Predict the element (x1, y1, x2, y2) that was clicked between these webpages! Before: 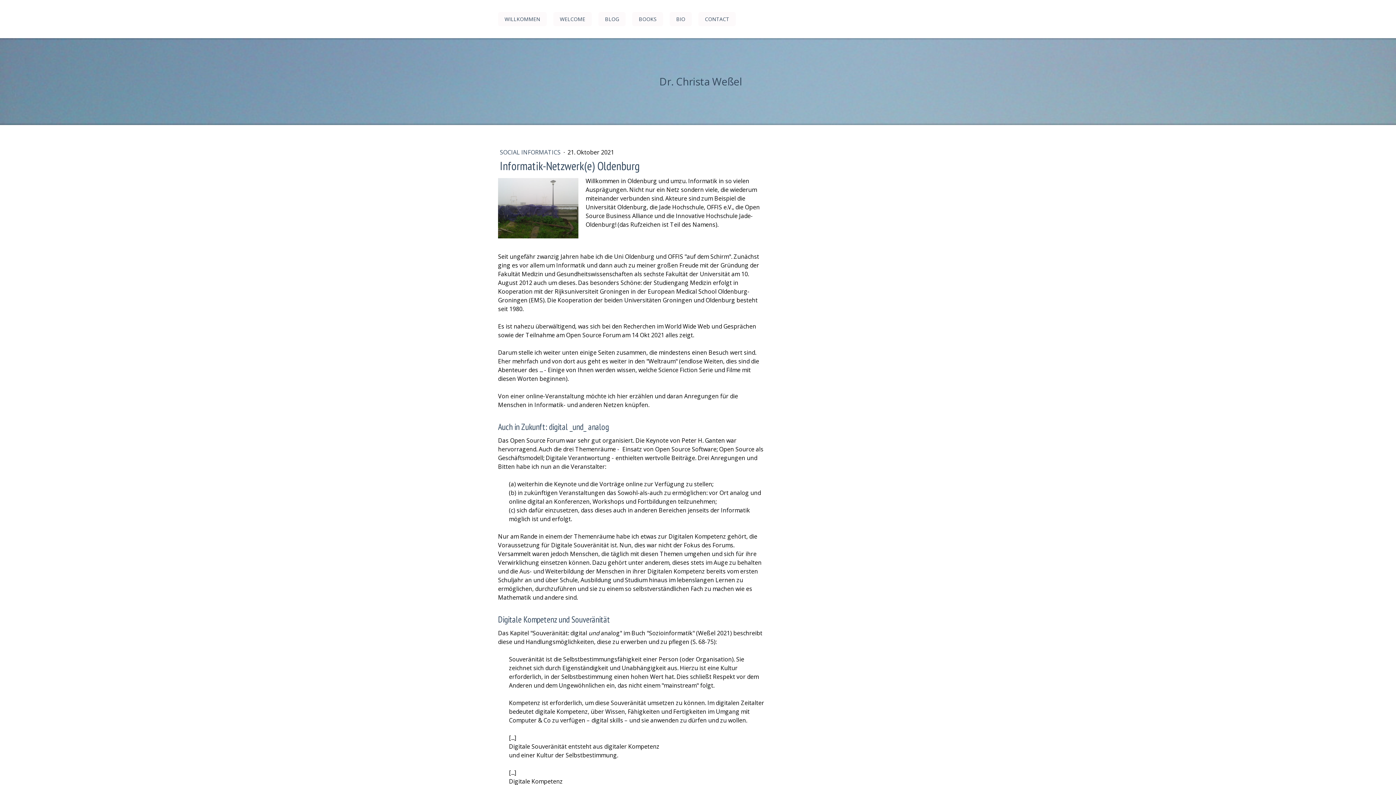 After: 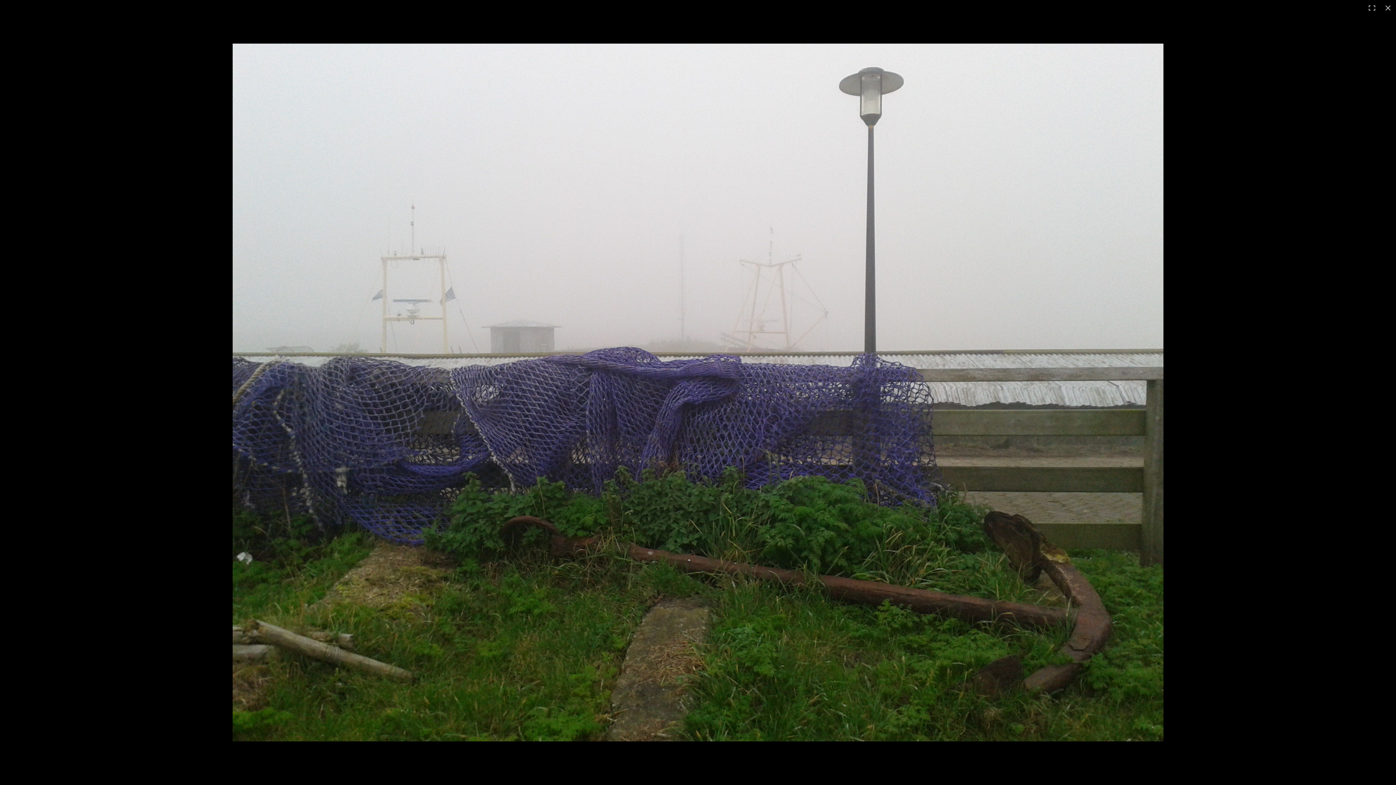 Action: bbox: (498, 178, 578, 186)